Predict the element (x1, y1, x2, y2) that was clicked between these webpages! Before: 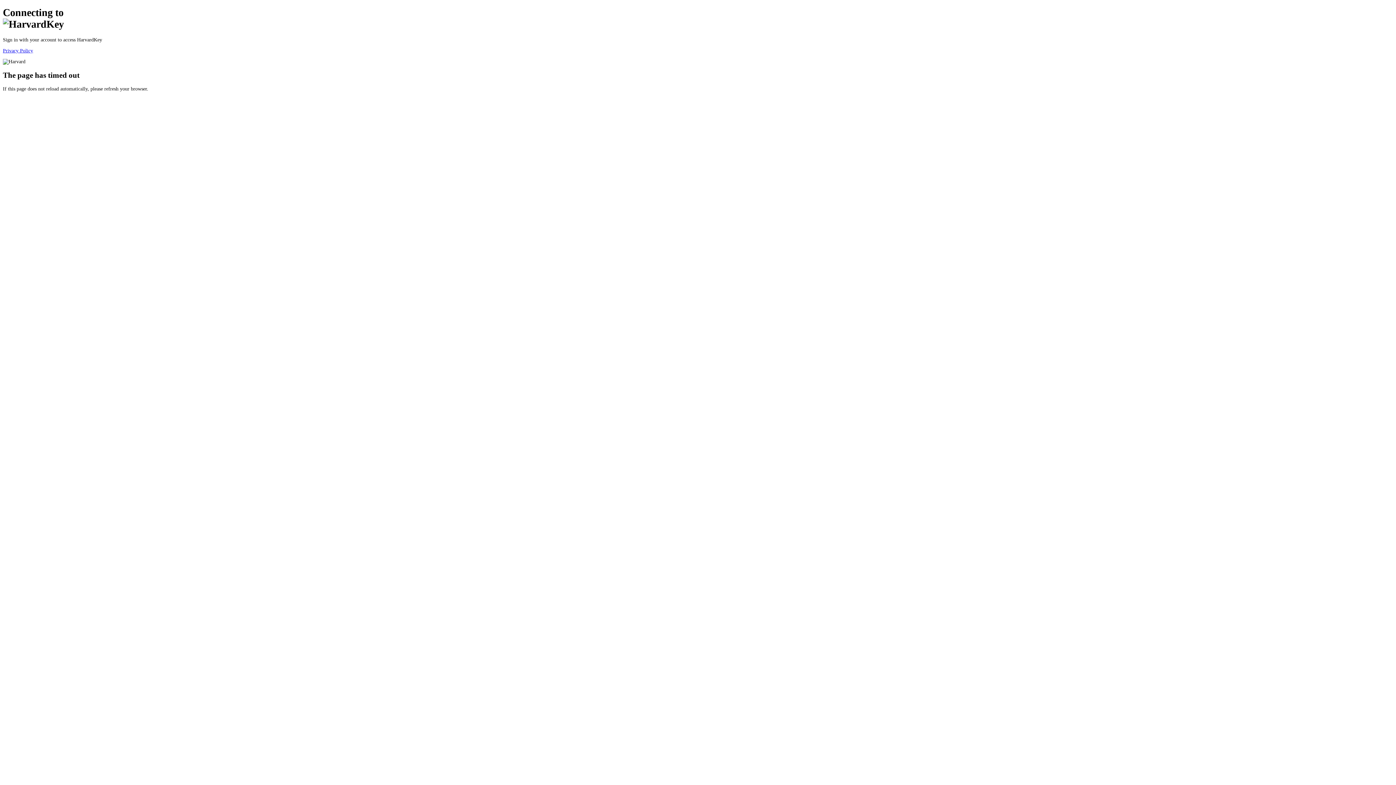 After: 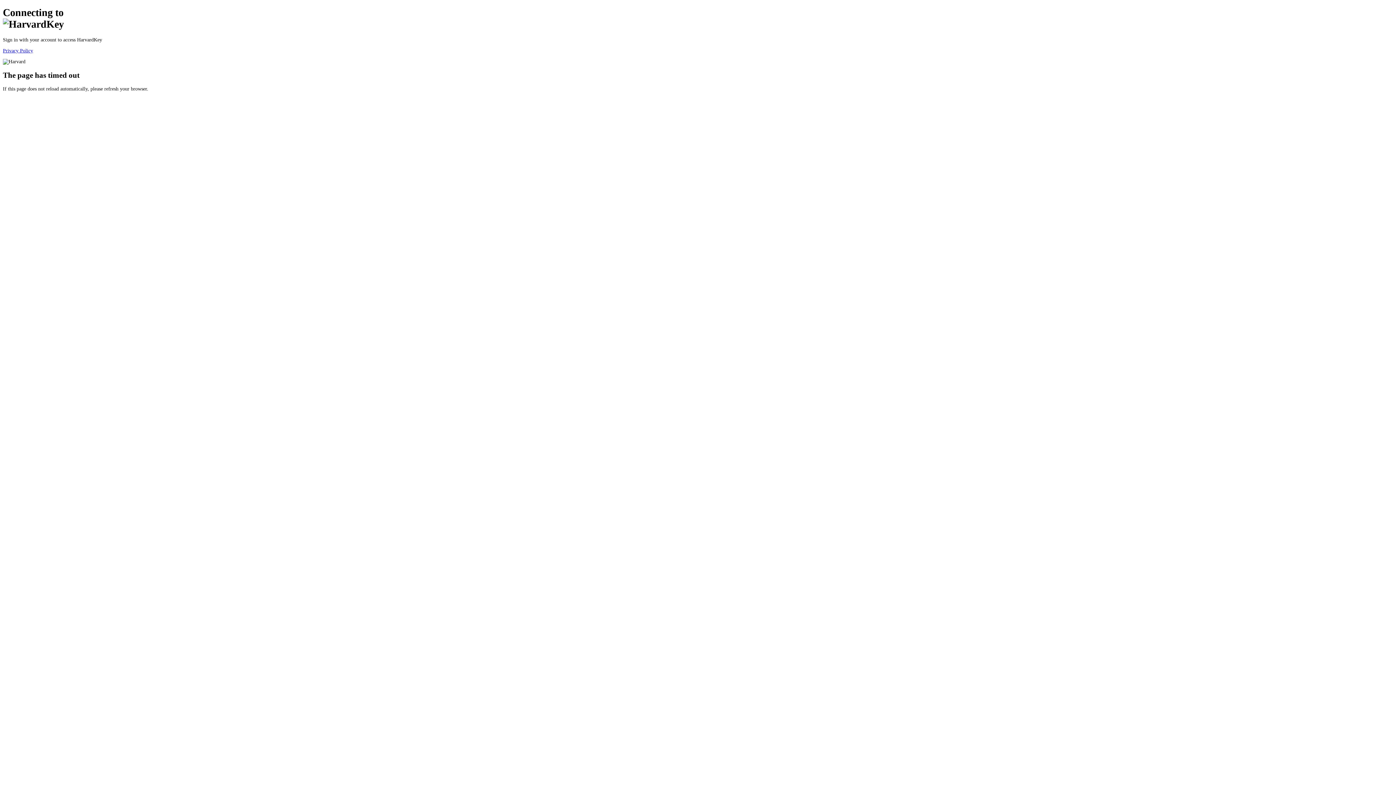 Action: bbox: (2, 47, 33, 53) label: Privacy Policy